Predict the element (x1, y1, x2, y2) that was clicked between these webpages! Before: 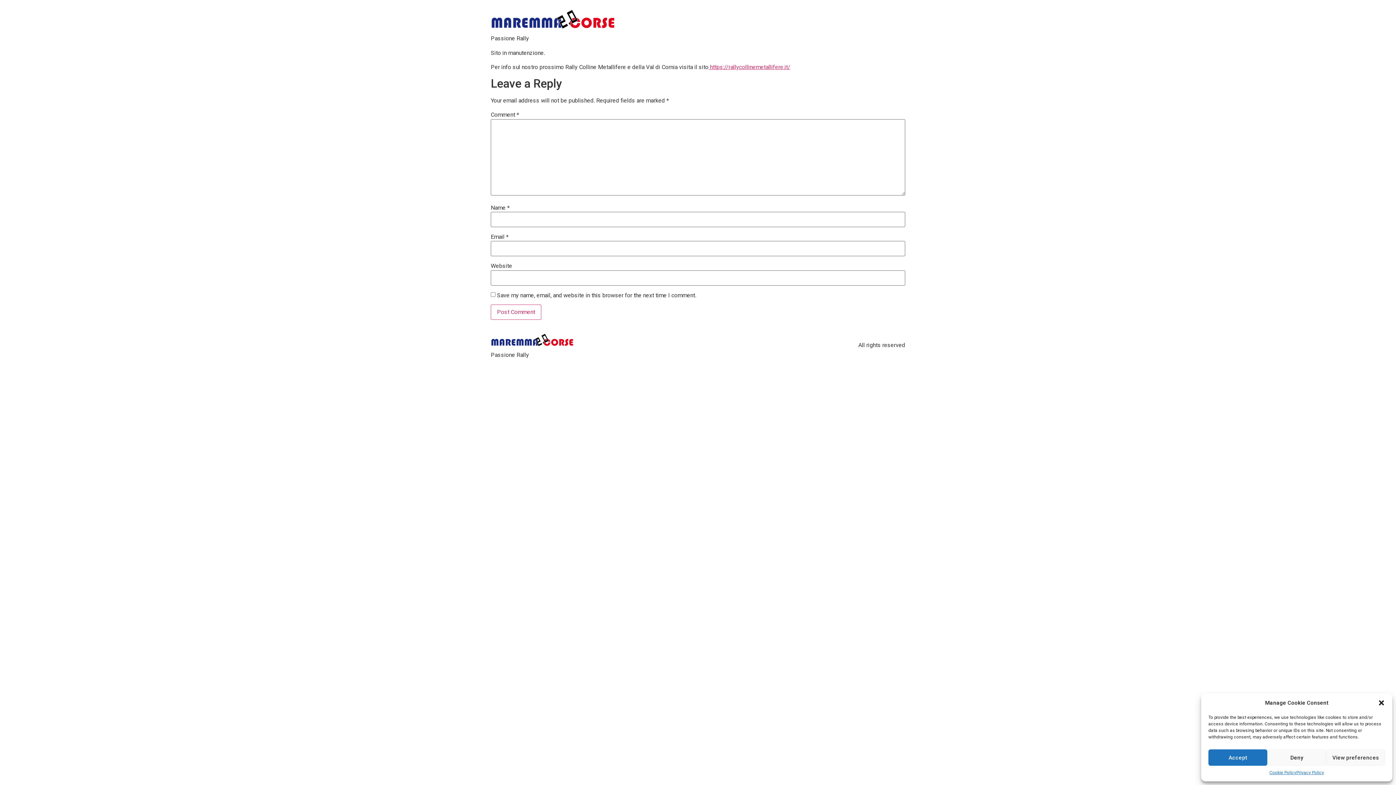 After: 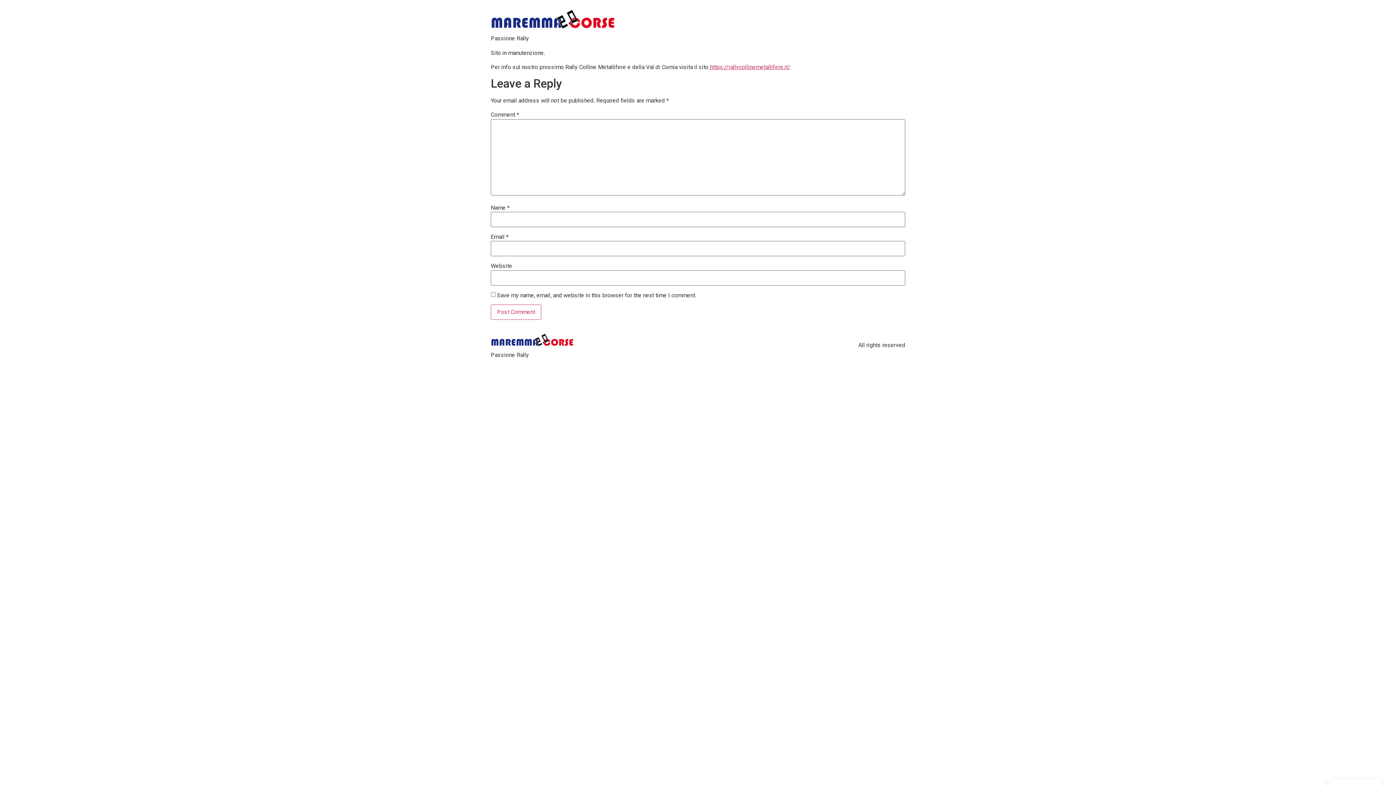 Action: bbox: (1378, 699, 1385, 706) label: close-dialog